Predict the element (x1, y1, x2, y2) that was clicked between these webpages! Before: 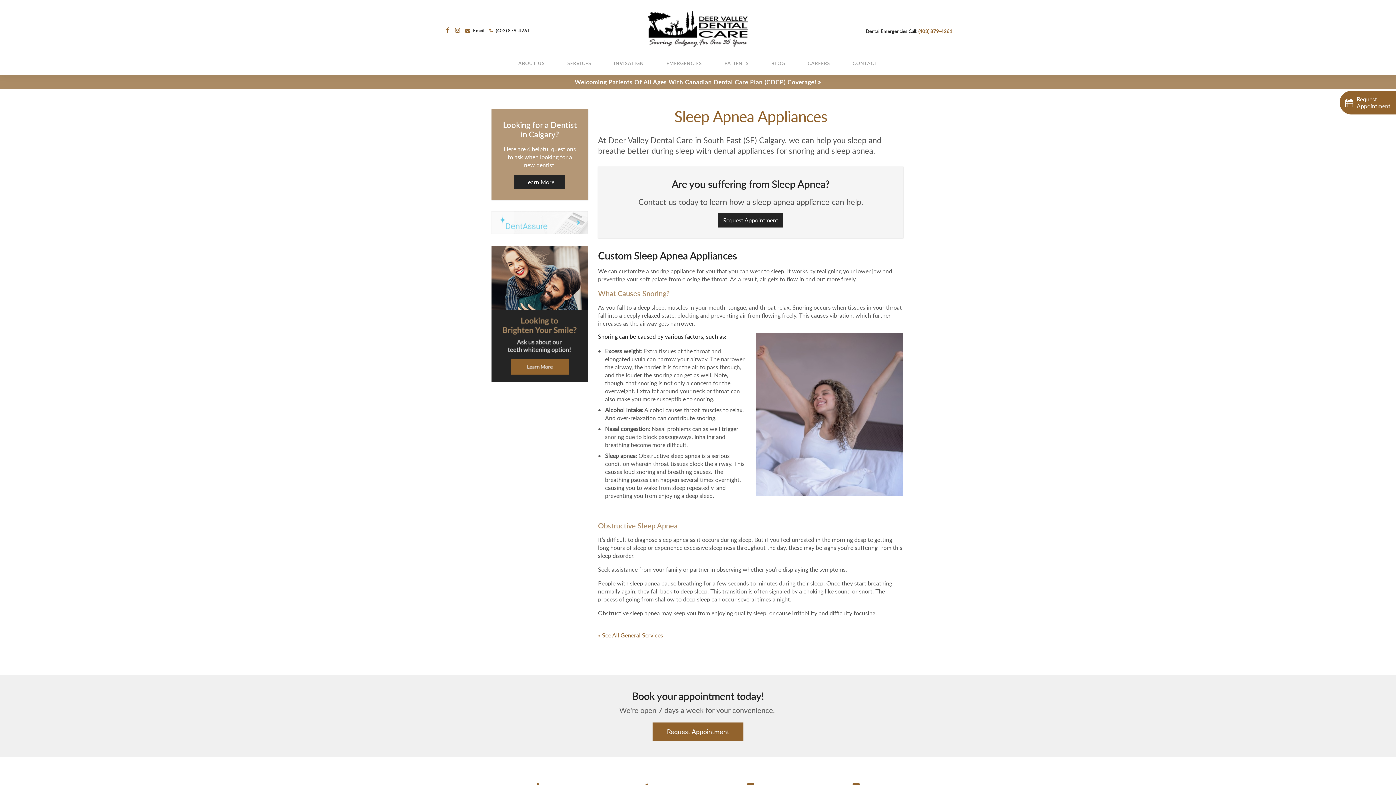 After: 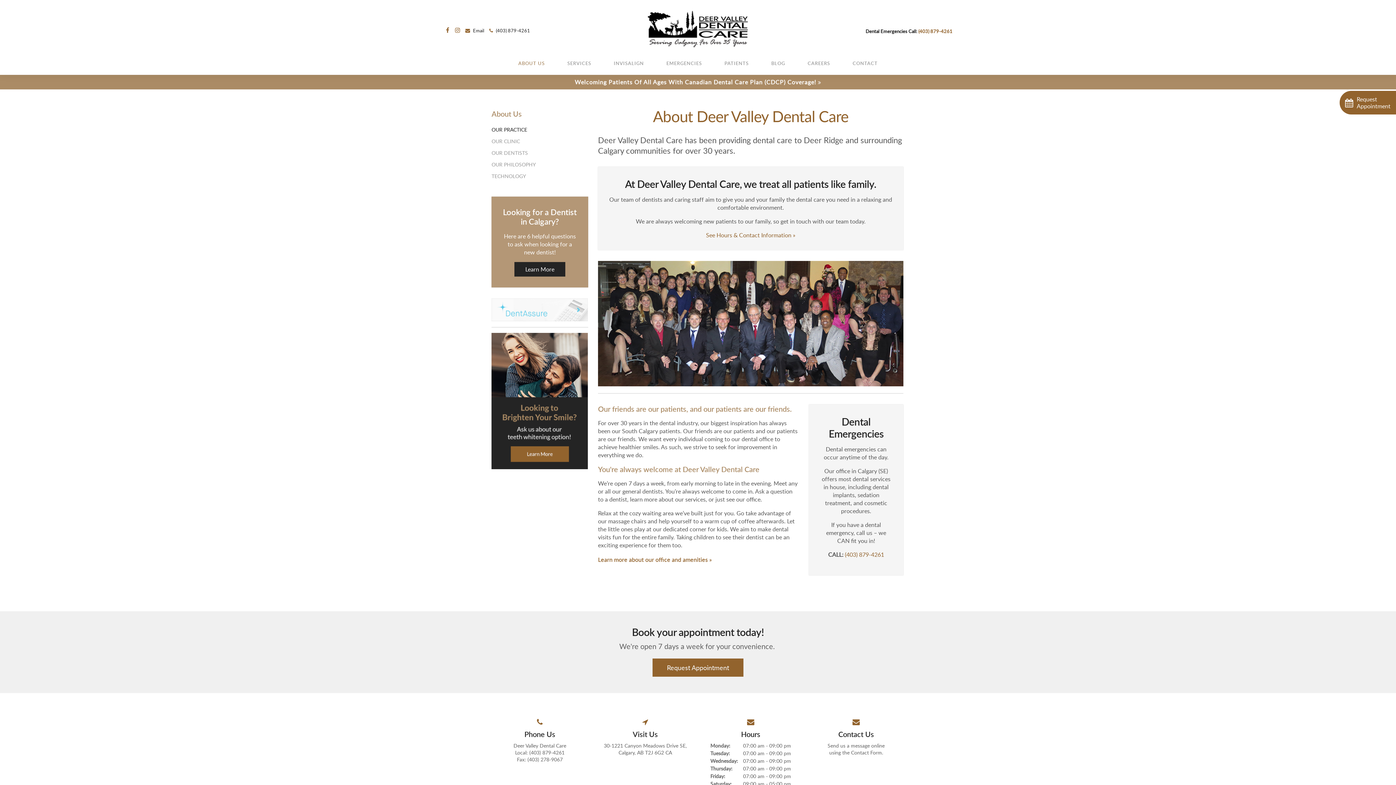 Action: bbox: (507, 52, 556, 74) label: ABOUT US